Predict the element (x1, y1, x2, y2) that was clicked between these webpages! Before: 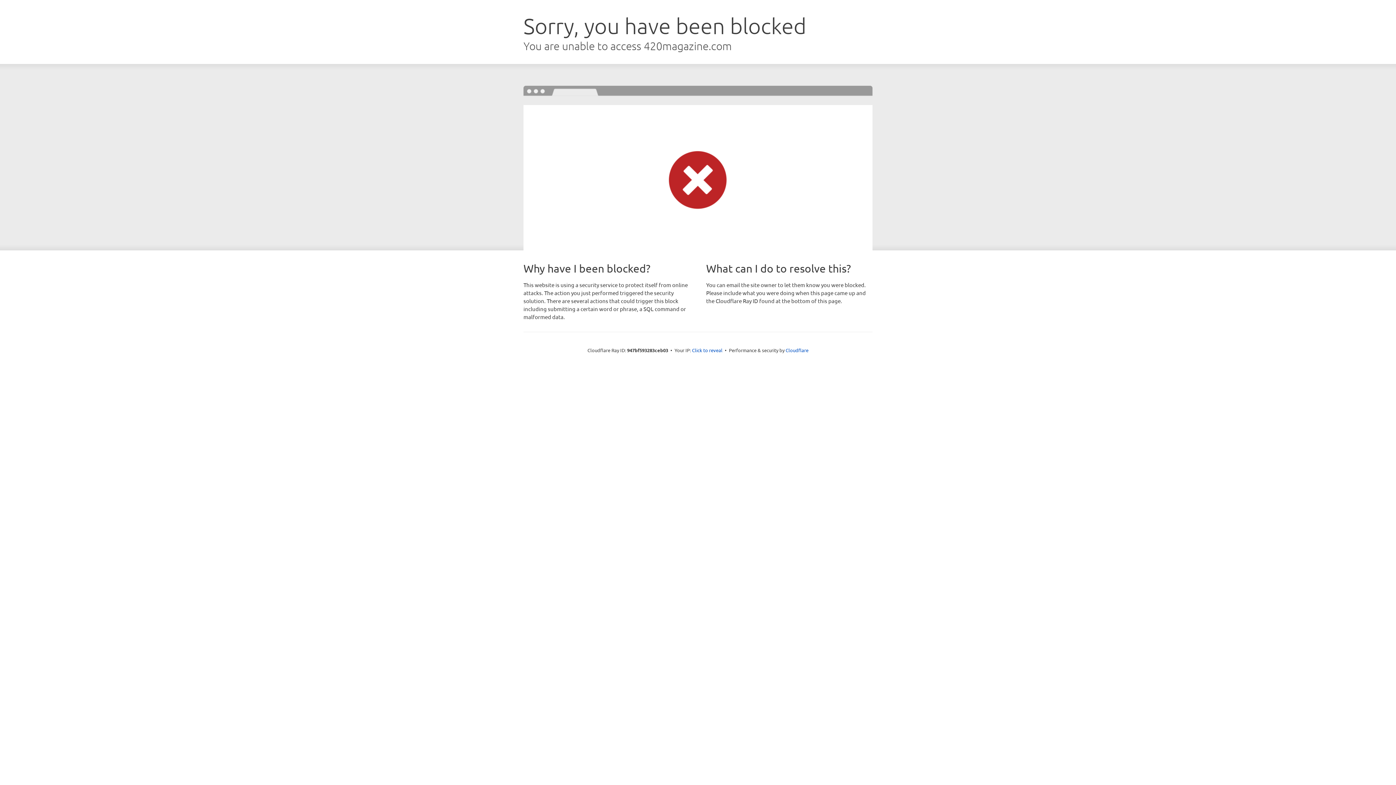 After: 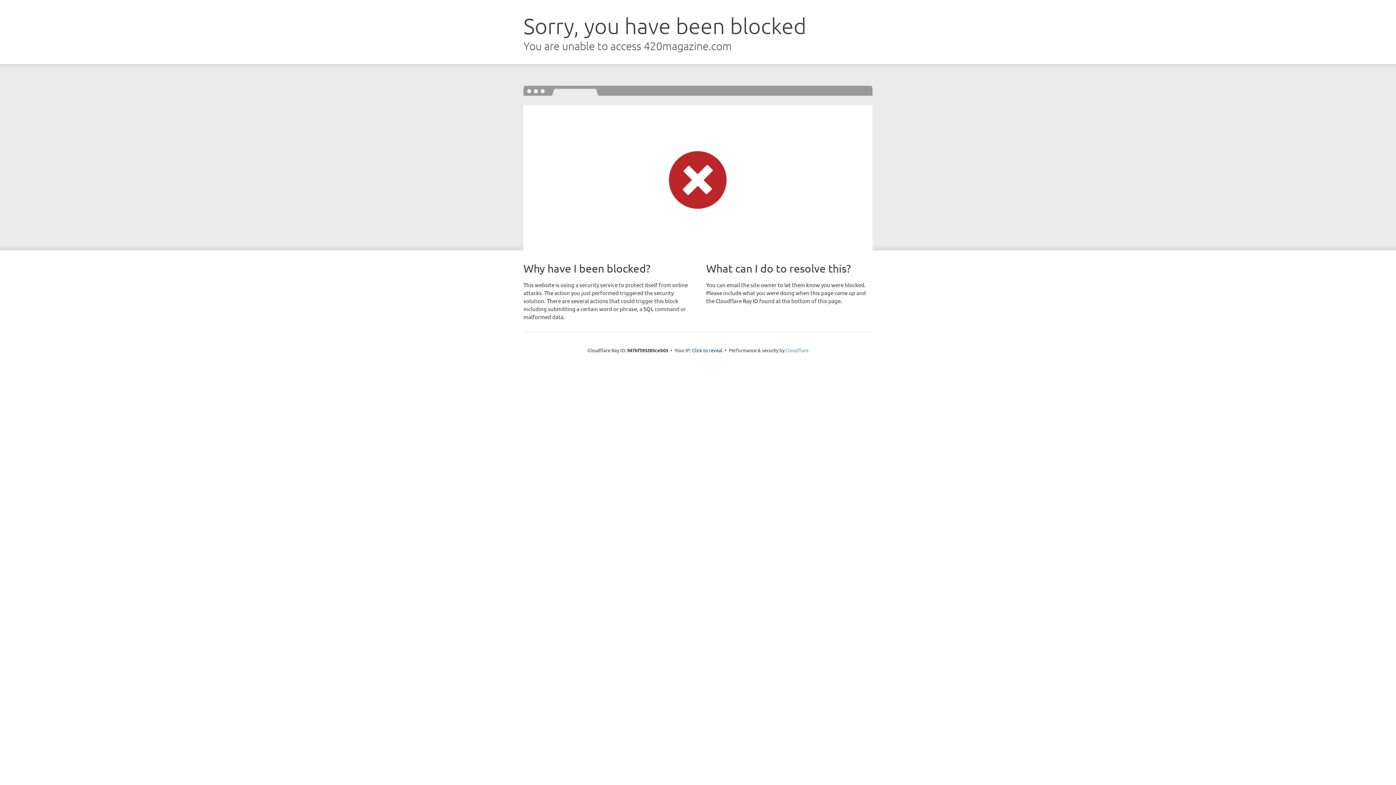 Action: label: Cloudflare bbox: (785, 347, 808, 353)